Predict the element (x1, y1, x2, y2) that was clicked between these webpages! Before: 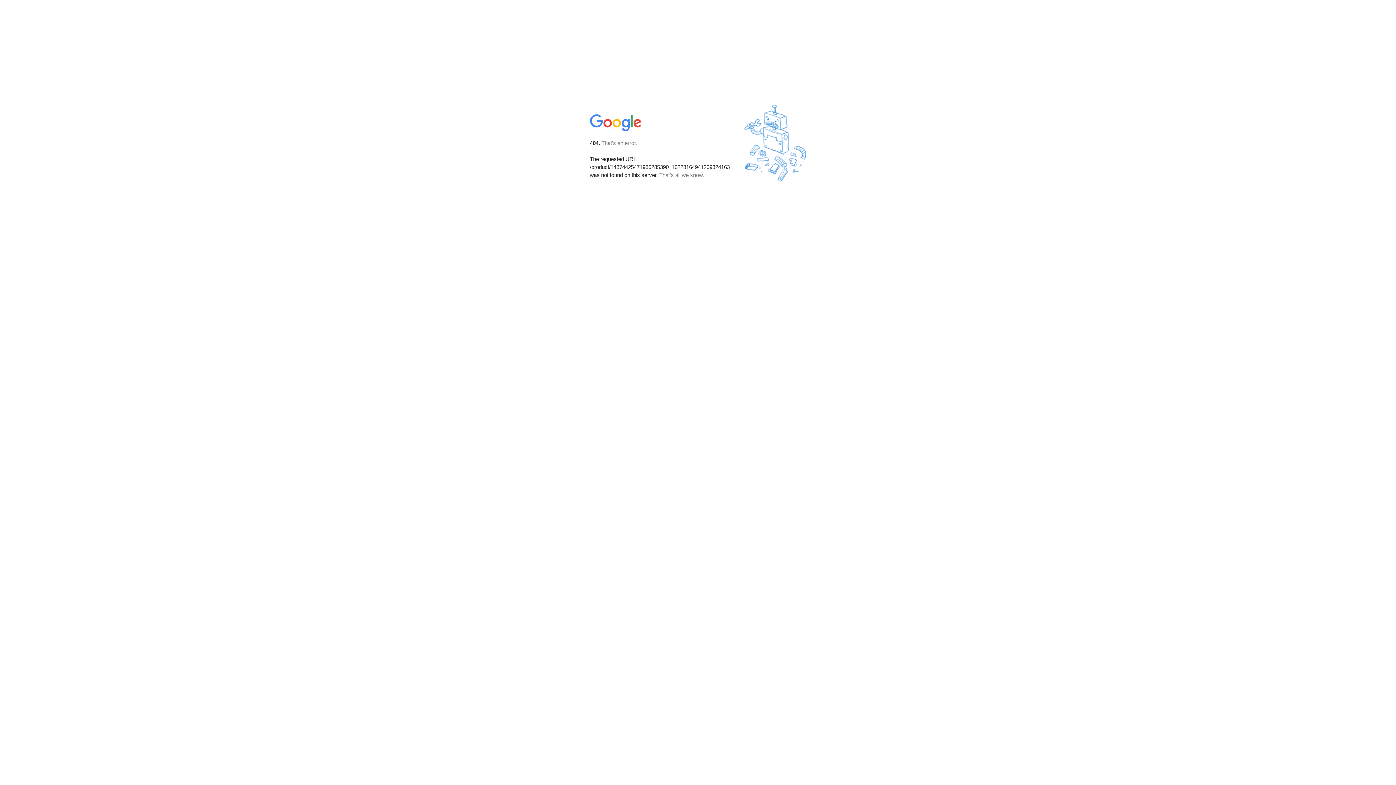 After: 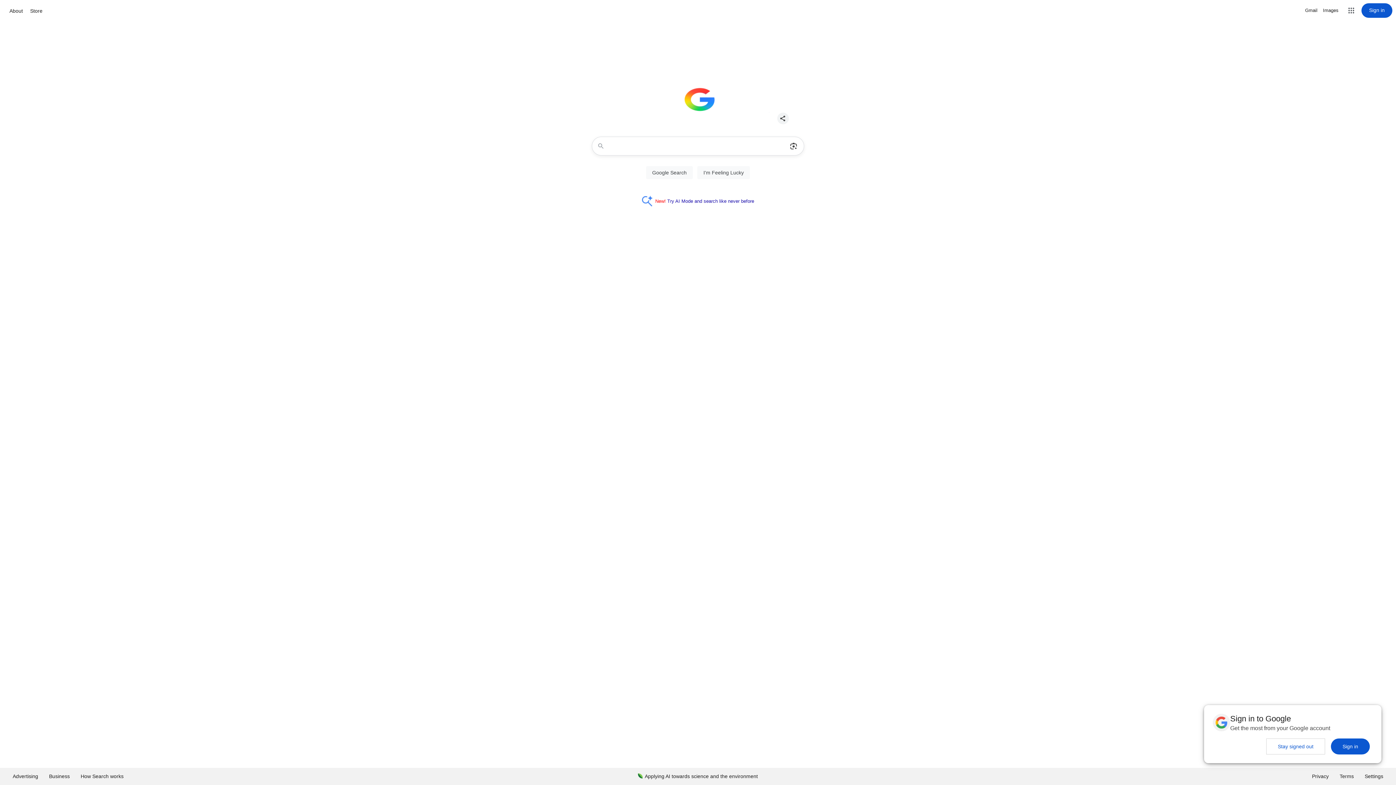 Action: bbox: (590, 127, 642, 134)